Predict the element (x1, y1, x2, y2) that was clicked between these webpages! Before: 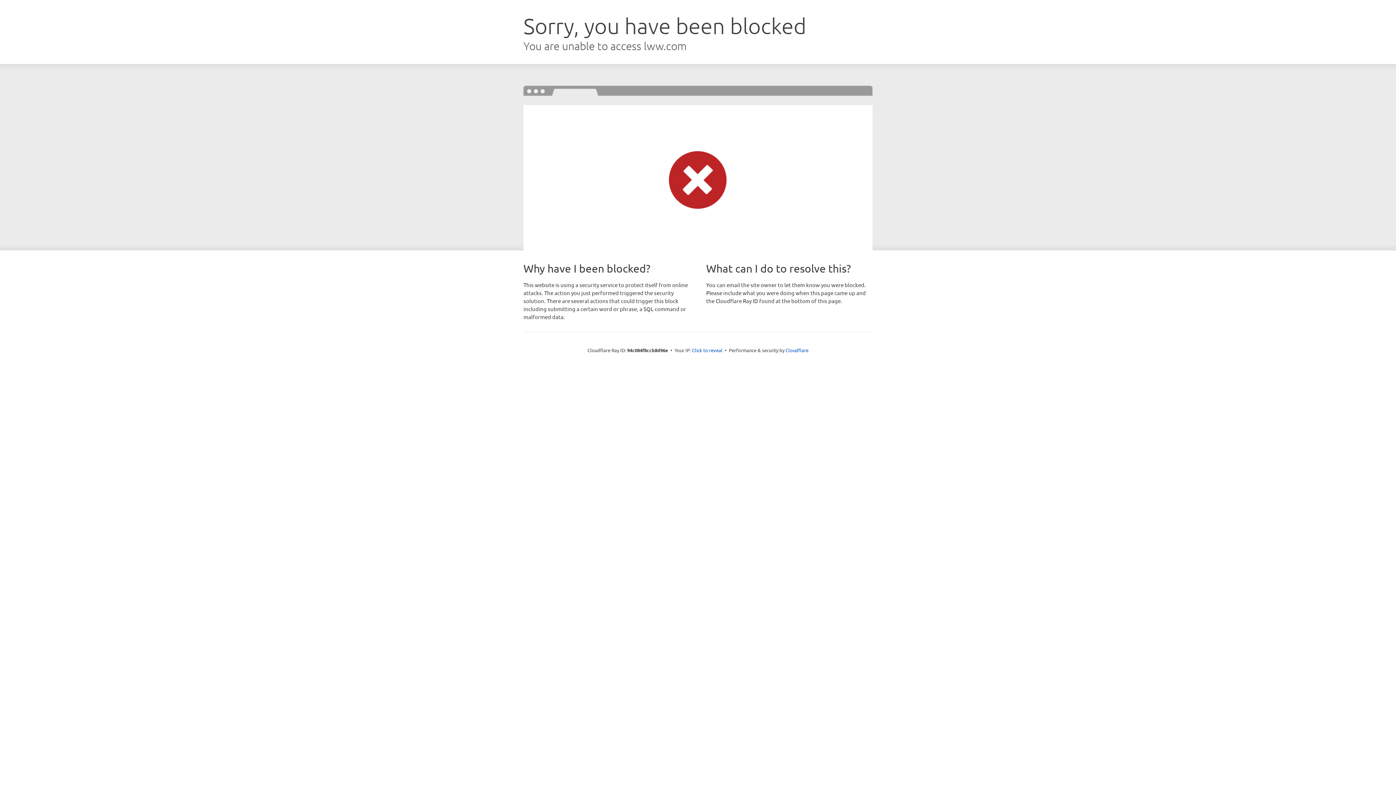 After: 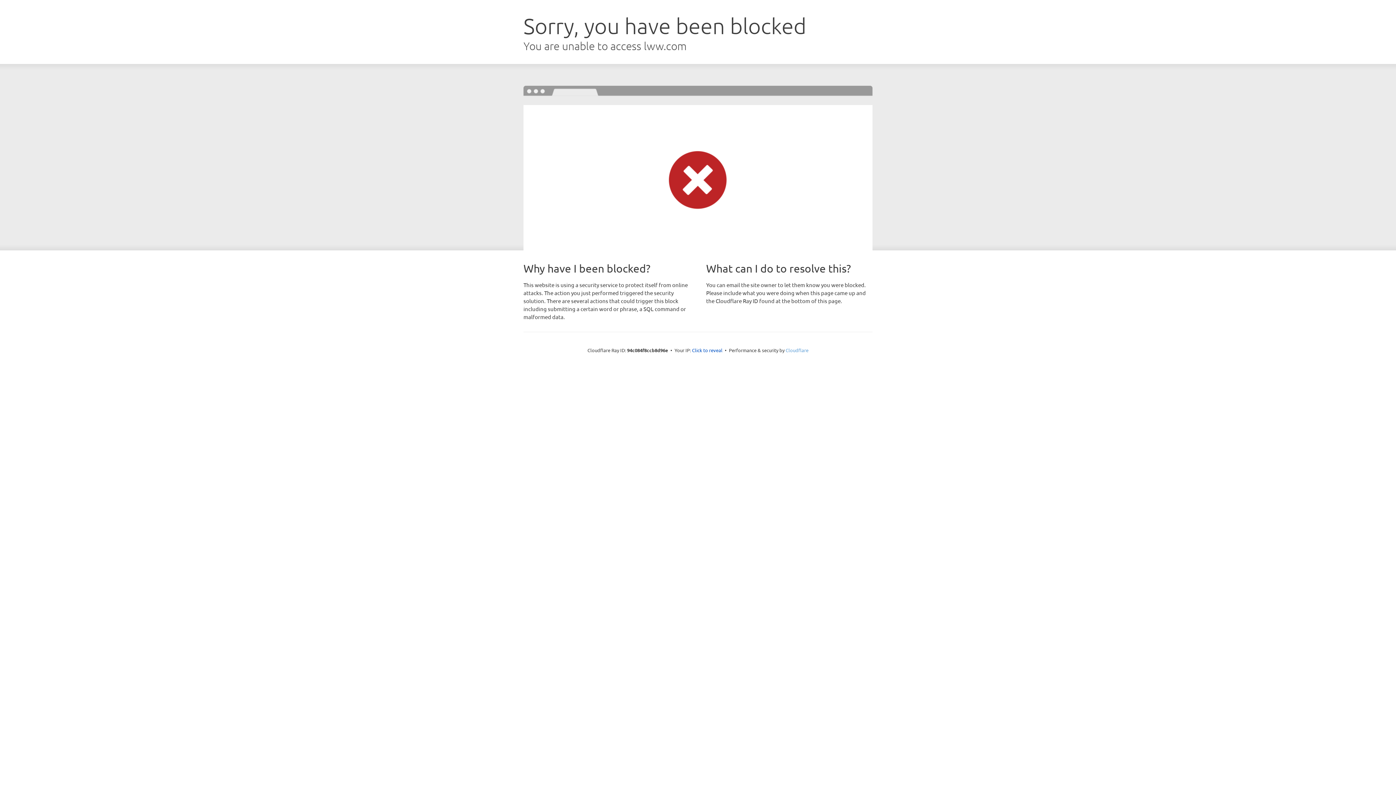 Action: label: Cloudflare bbox: (785, 347, 808, 353)